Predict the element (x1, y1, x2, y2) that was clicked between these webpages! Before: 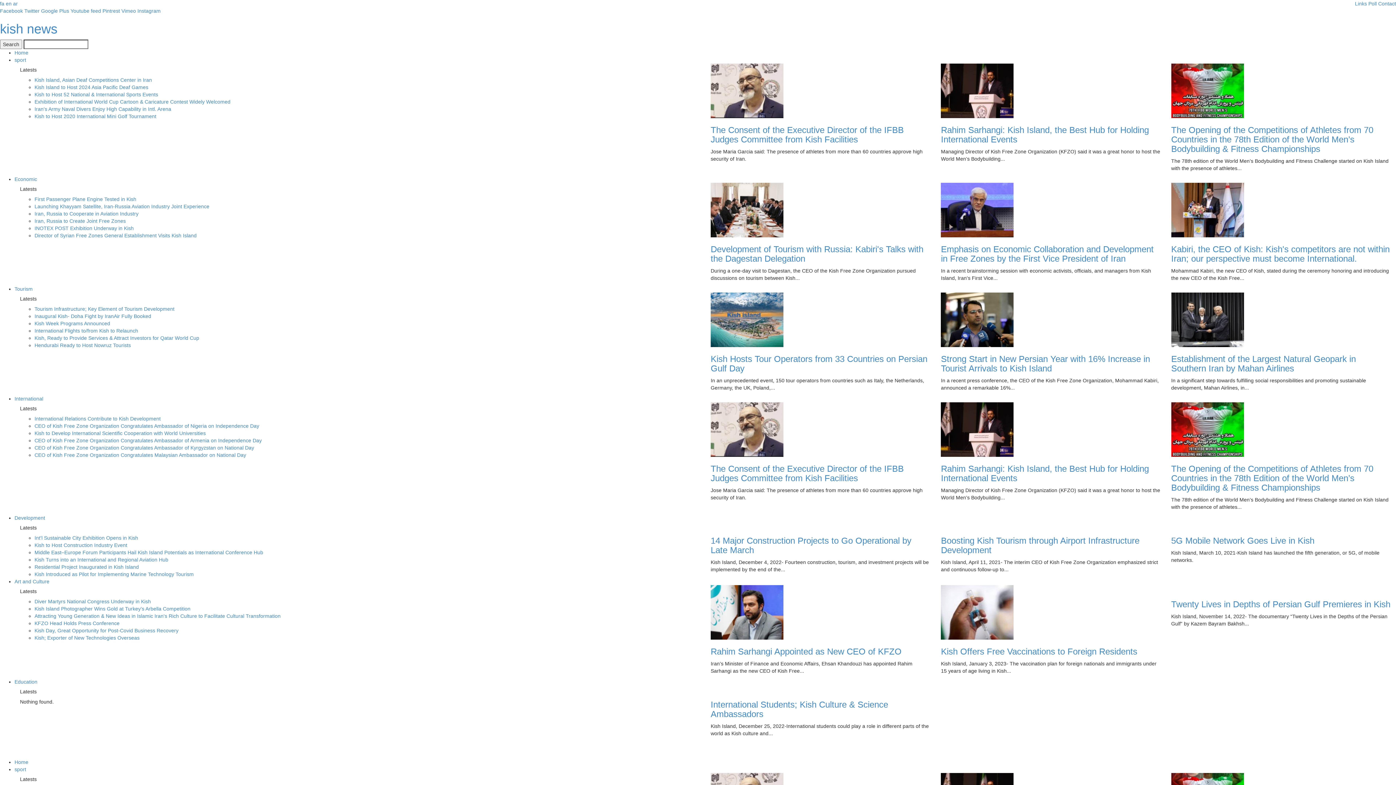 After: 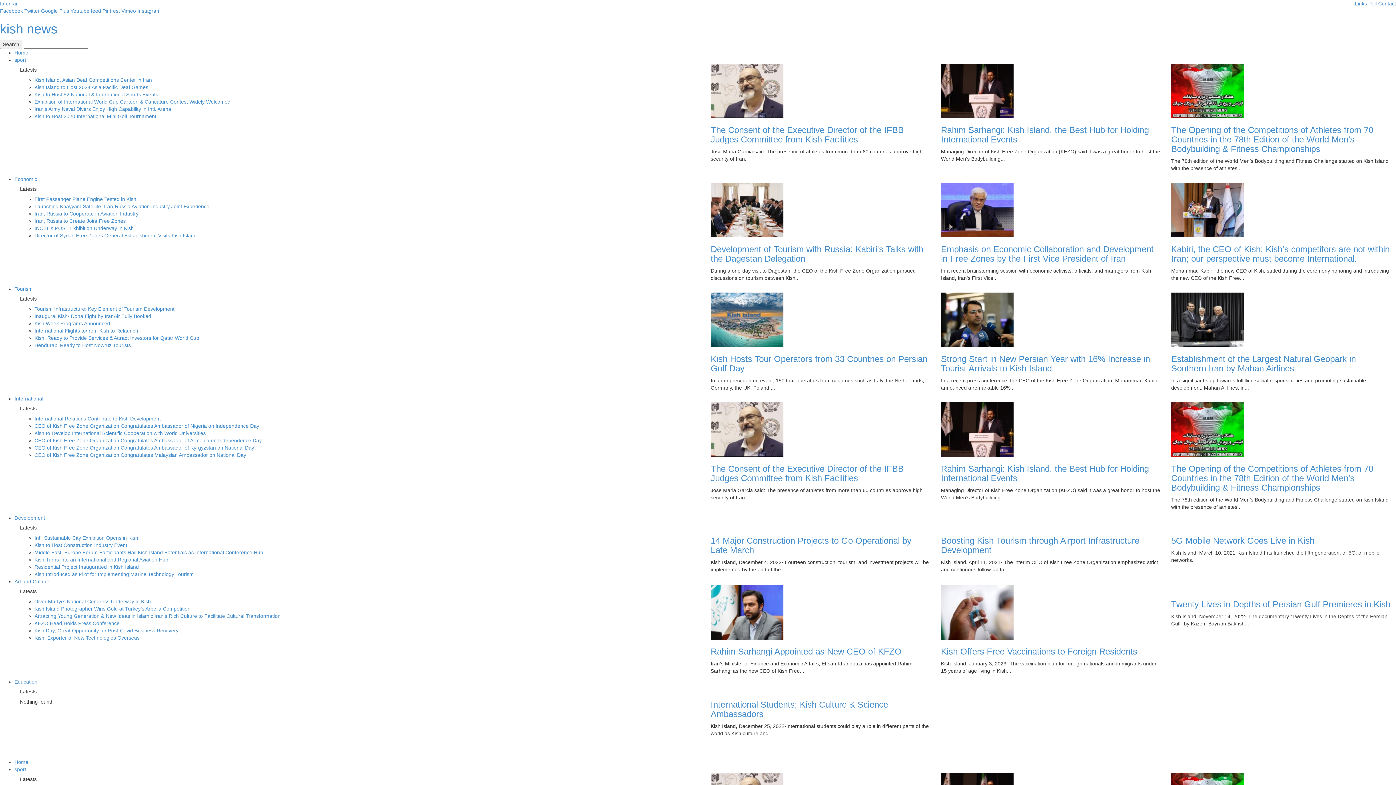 Action: label: Google Plus bbox: (41, 8, 69, 13)